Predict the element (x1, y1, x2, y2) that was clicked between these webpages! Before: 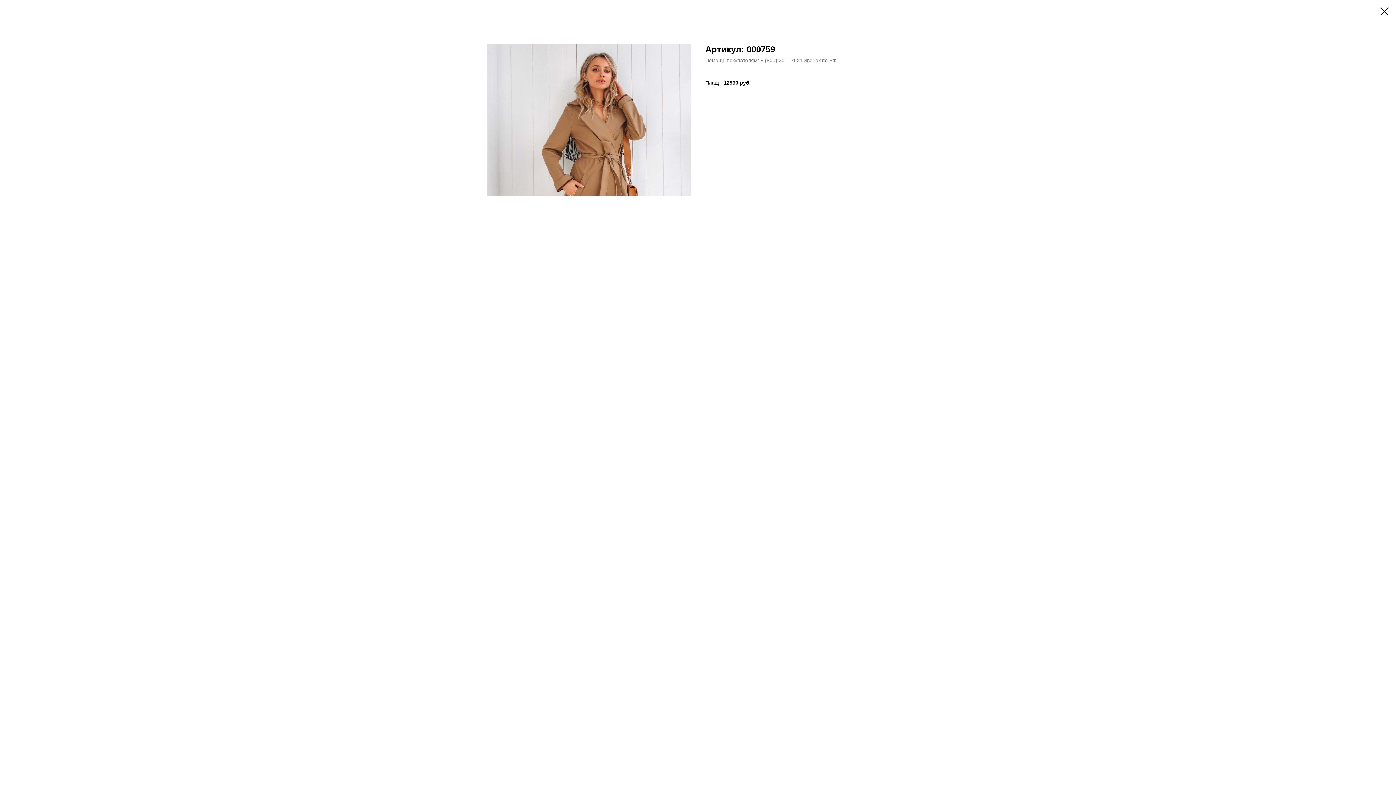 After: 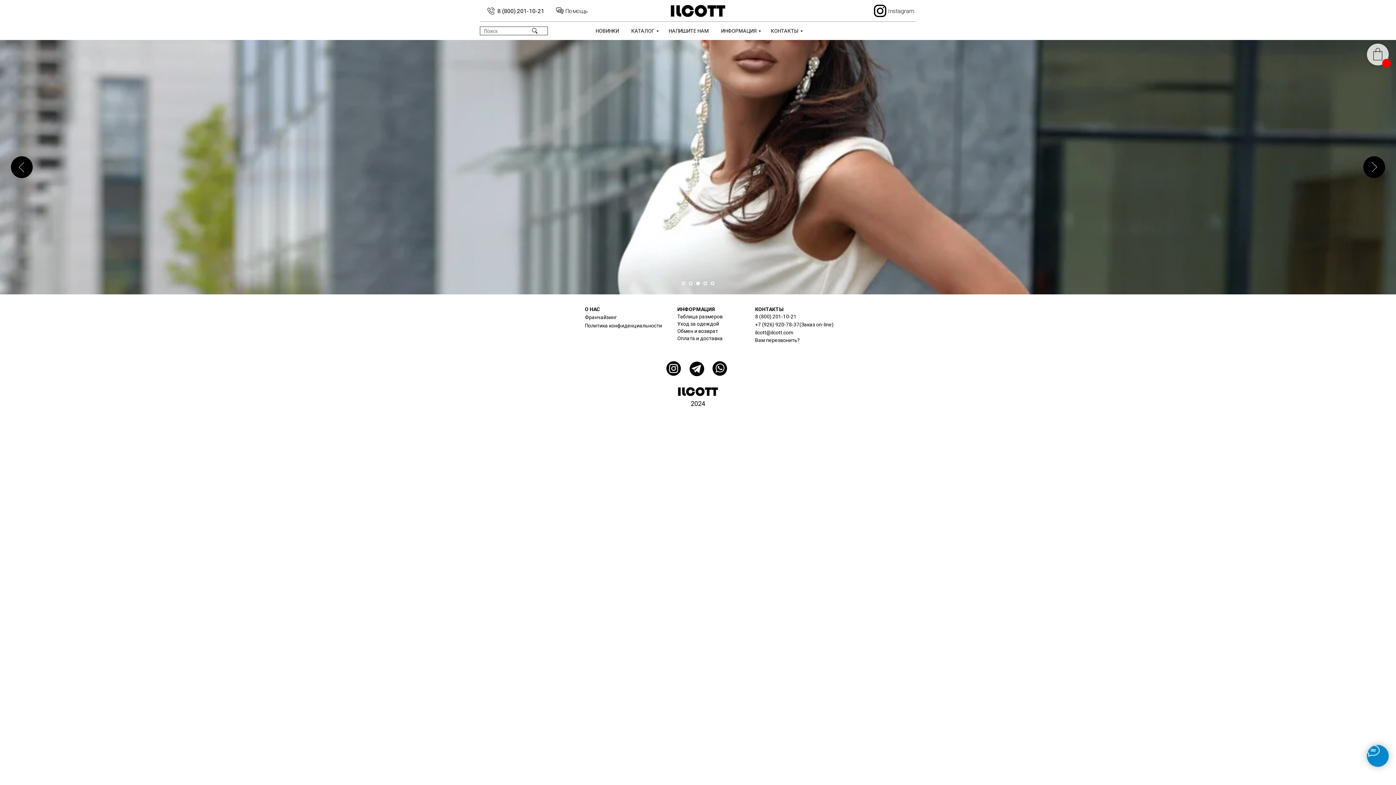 Action: bbox: (1380, 7, 1389, 15)